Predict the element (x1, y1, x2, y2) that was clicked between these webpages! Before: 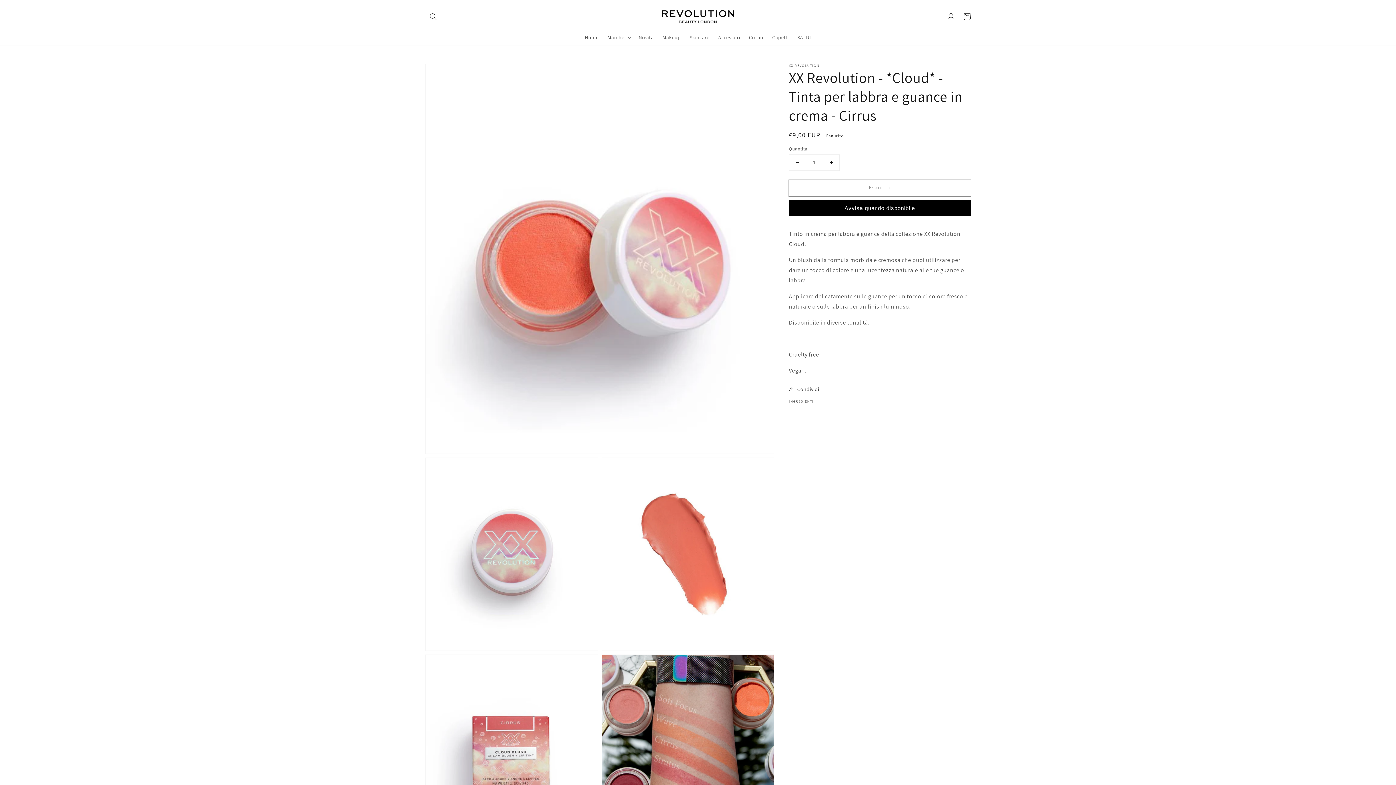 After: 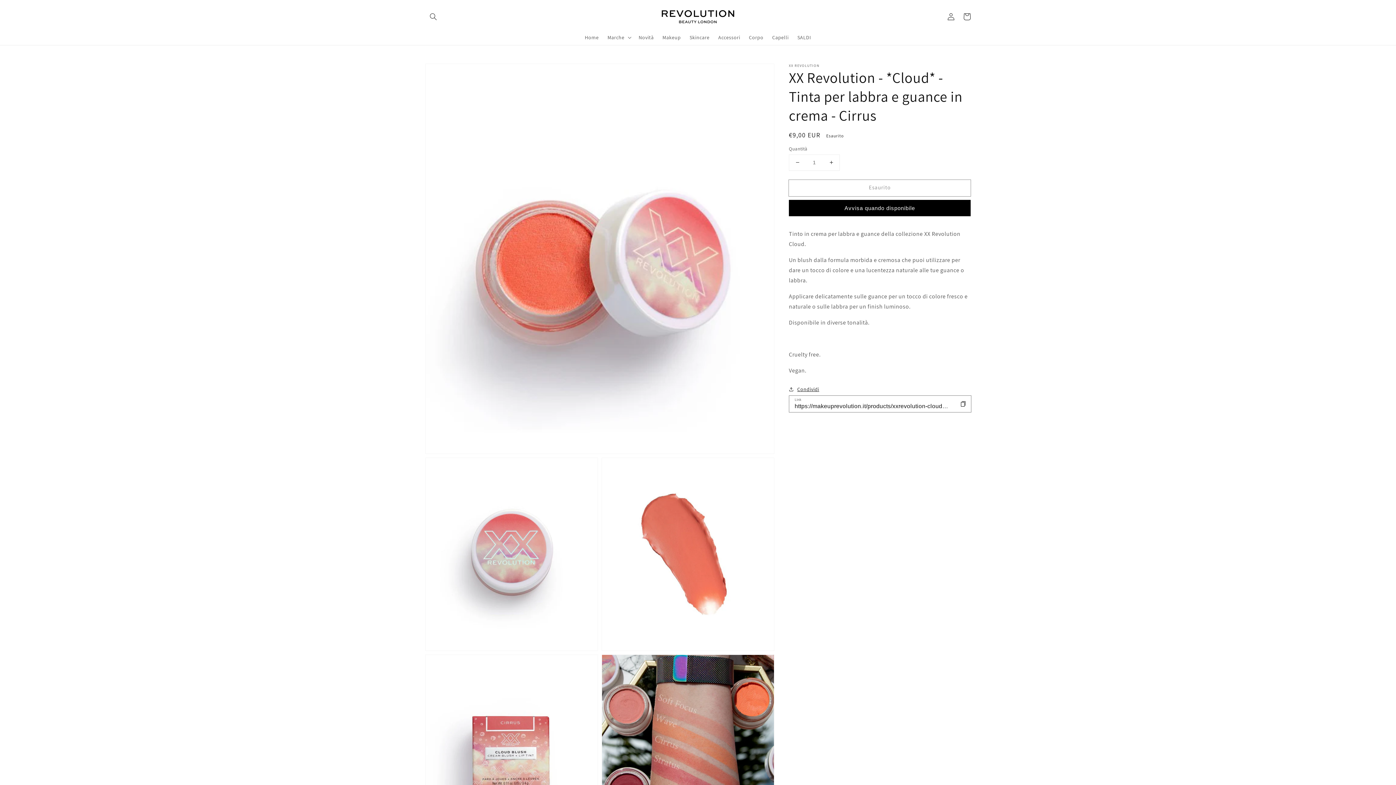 Action: label: Condividi bbox: (789, 384, 819, 394)